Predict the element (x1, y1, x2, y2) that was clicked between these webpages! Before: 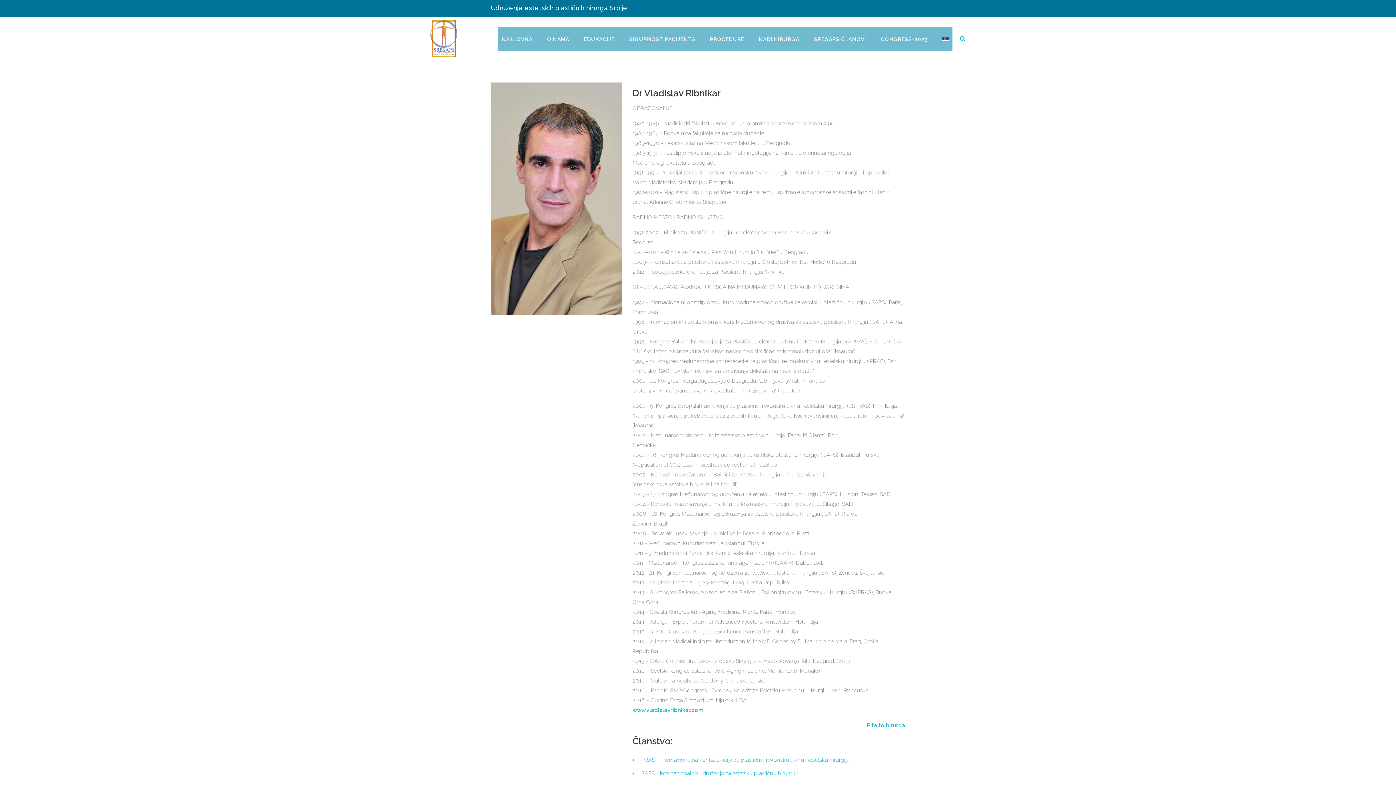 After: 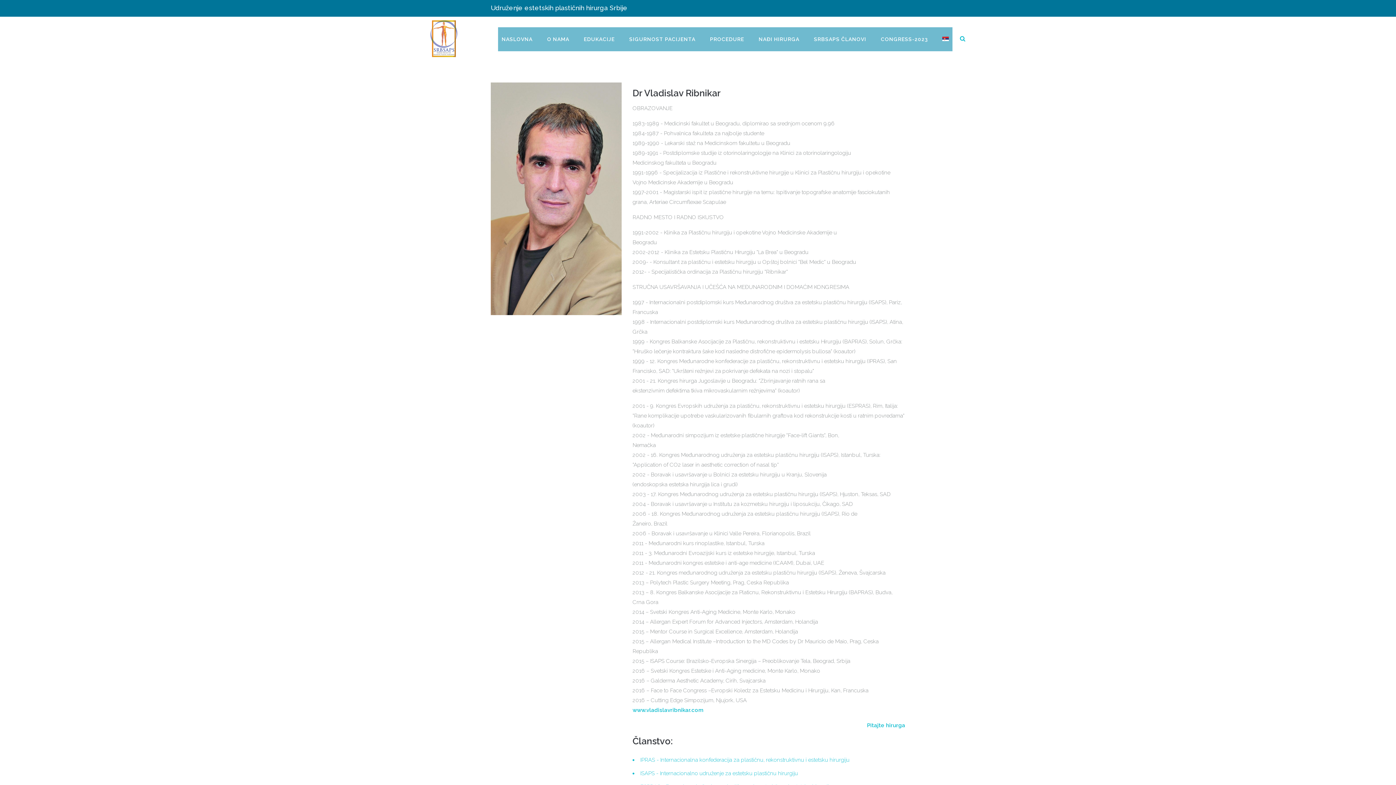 Action: bbox: (867, 722, 905, 728) label: Pitajte hirurga